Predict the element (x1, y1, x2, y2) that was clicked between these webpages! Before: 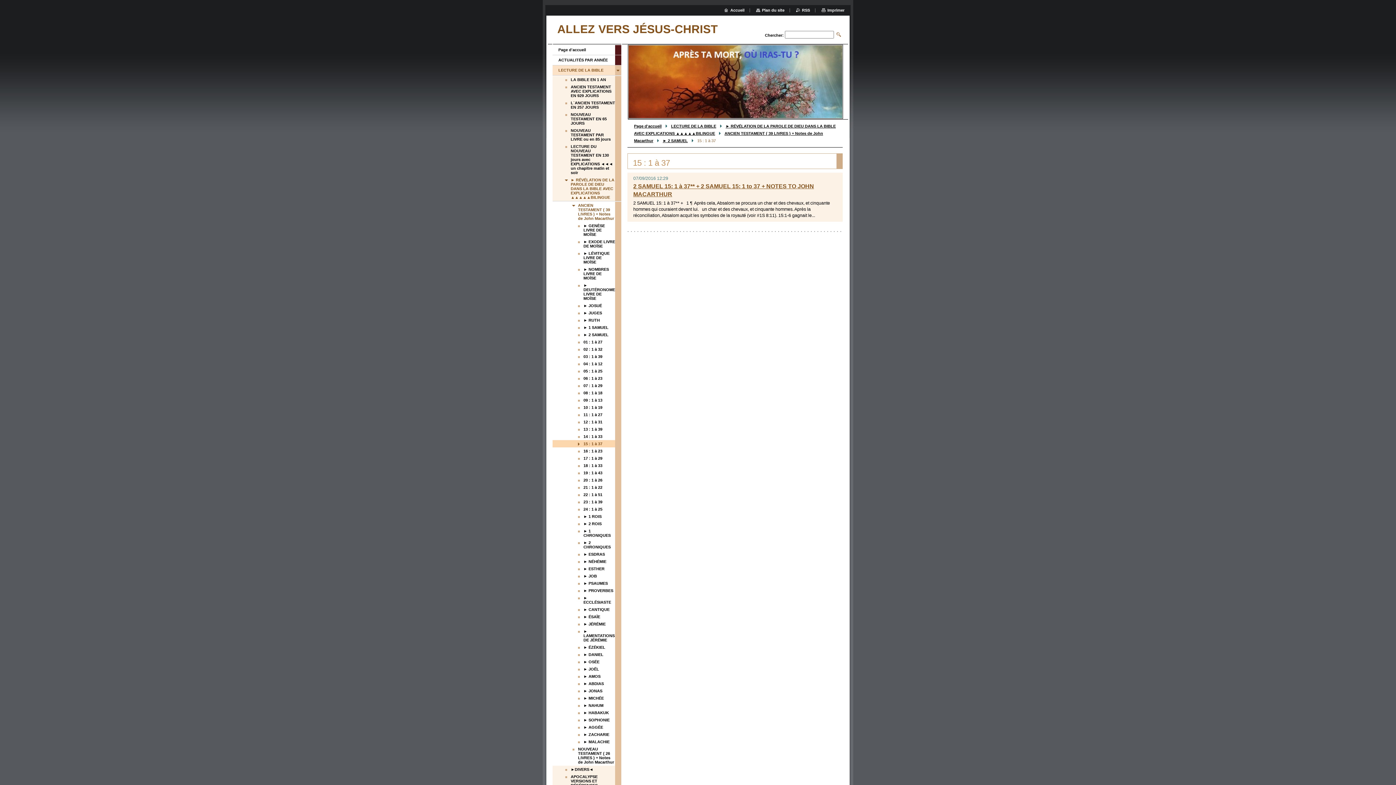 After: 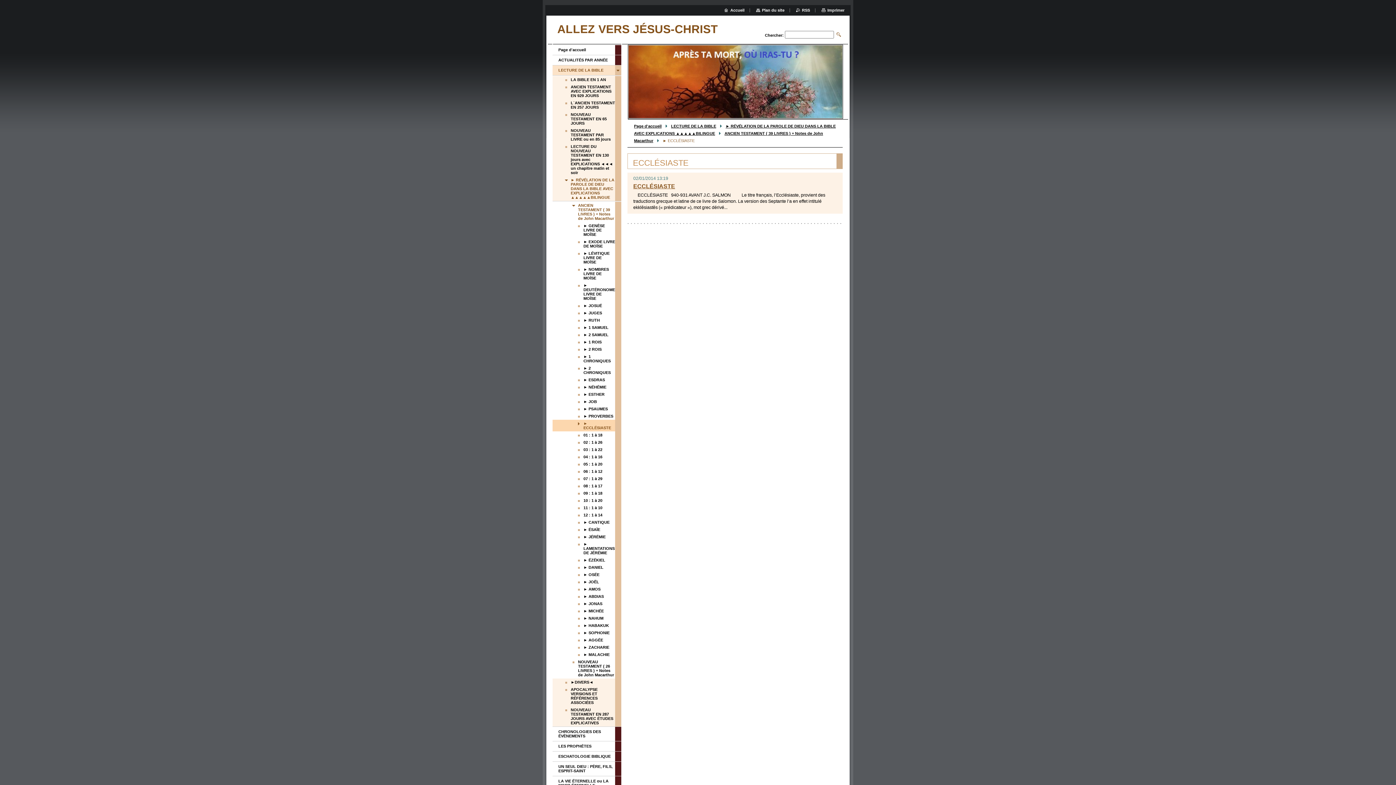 Action: label: ► ECCLÉSIASTE bbox: (552, 594, 615, 606)